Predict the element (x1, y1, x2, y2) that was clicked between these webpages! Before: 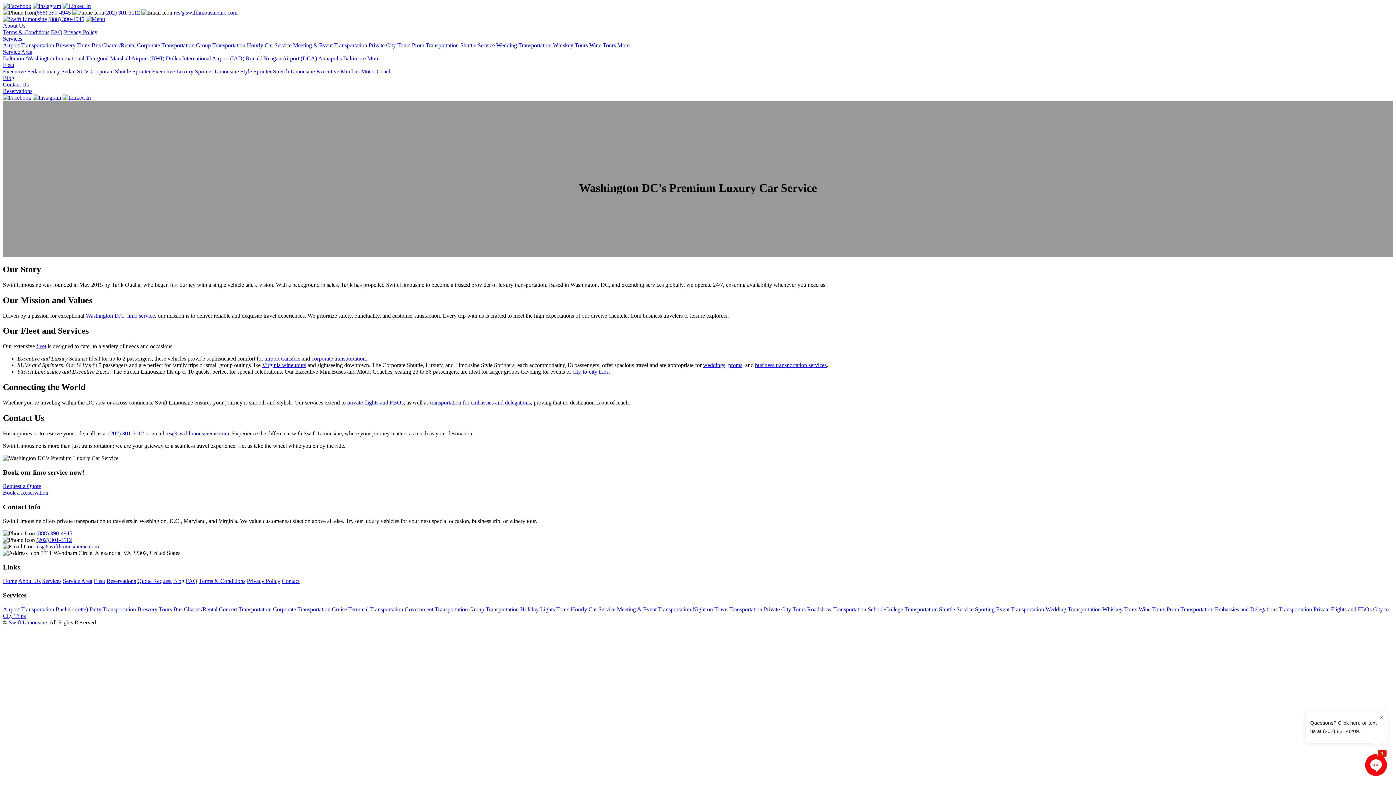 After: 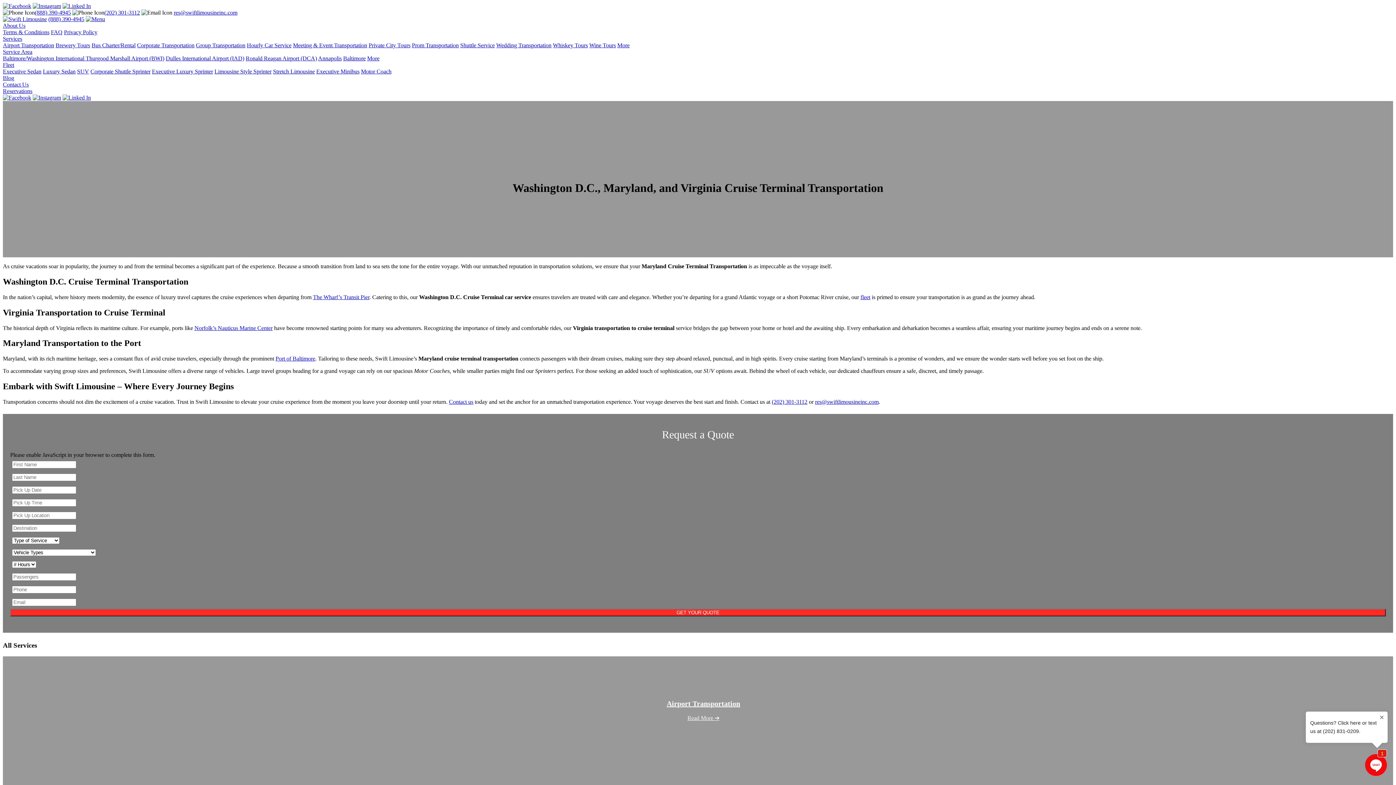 Action: bbox: (332, 606, 403, 612) label: Cruise Terminal Transportation